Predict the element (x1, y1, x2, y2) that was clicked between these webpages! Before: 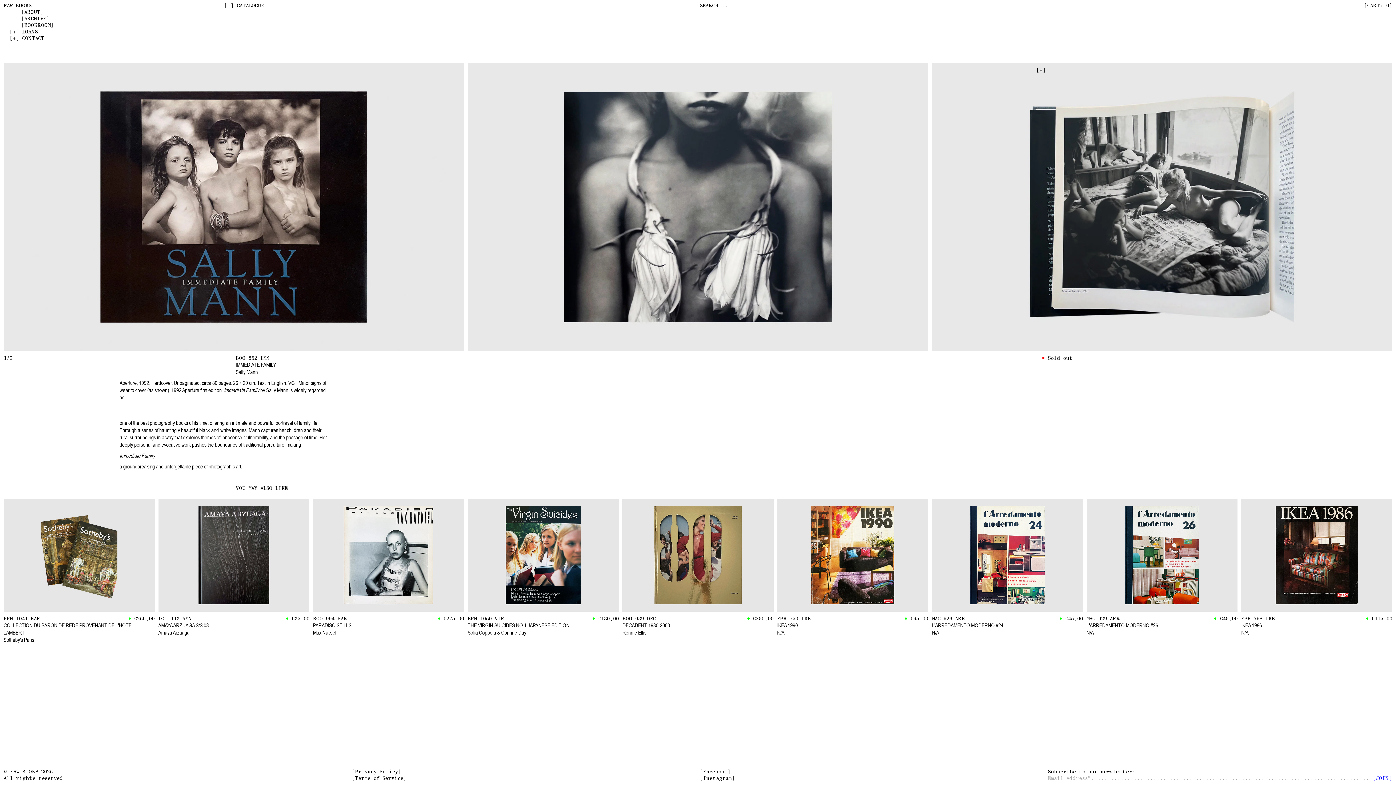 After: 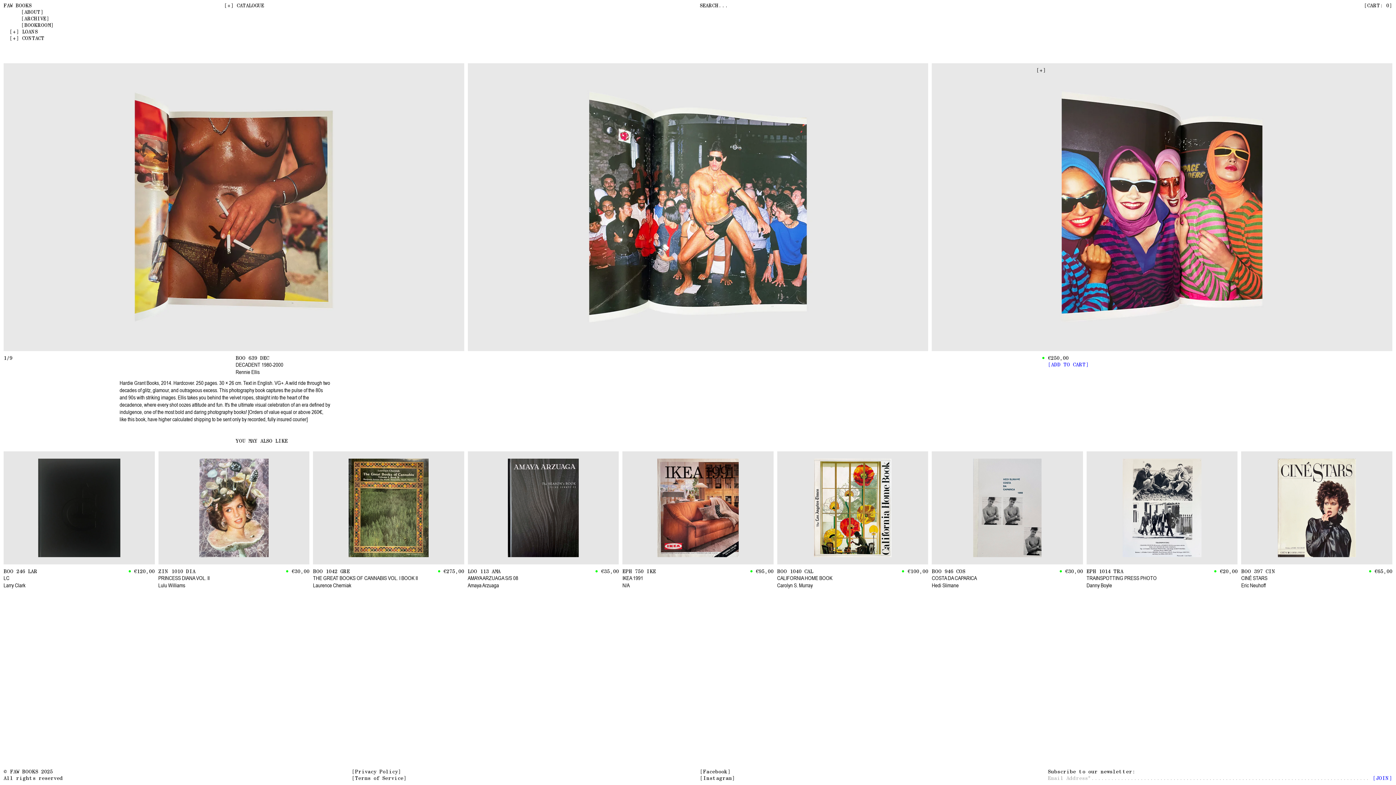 Action: bbox: (622, 498, 773, 612)